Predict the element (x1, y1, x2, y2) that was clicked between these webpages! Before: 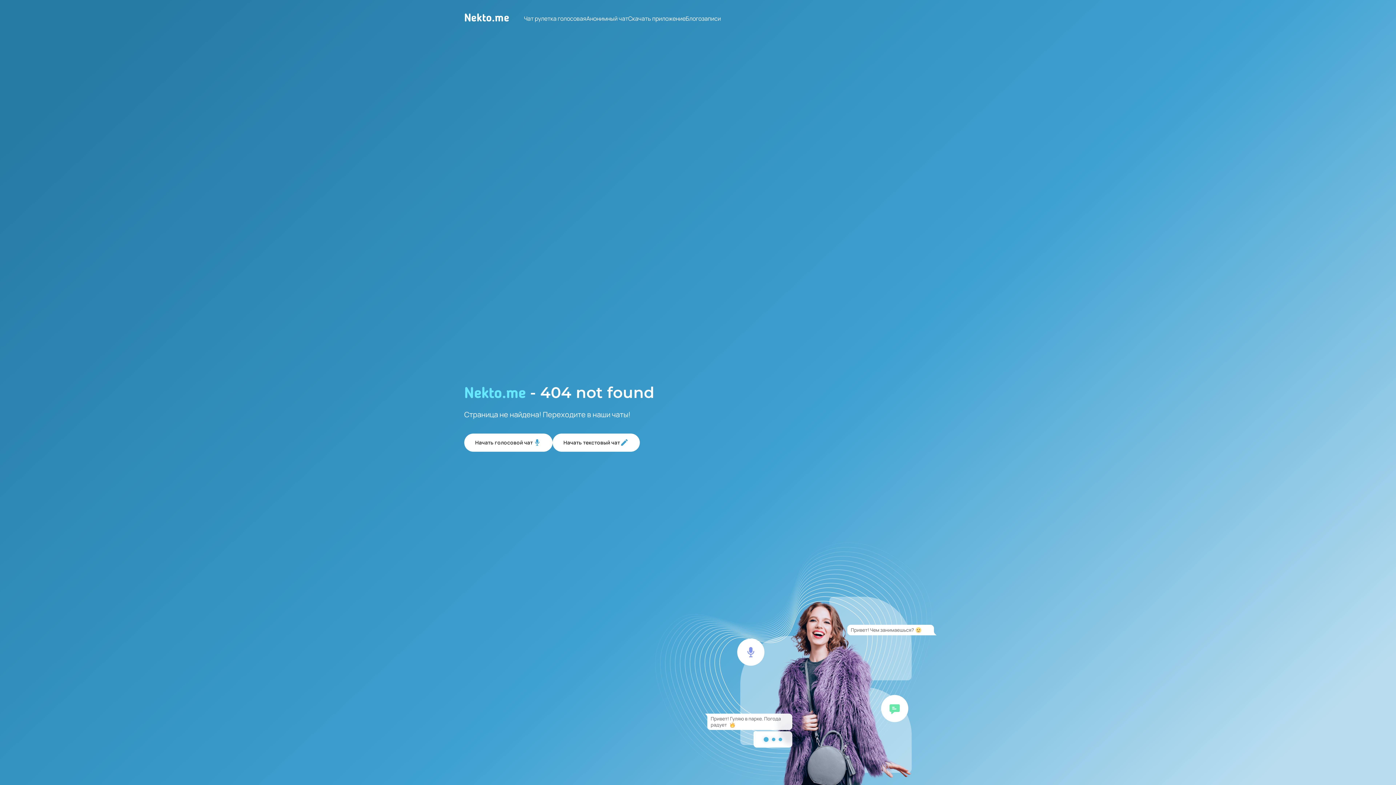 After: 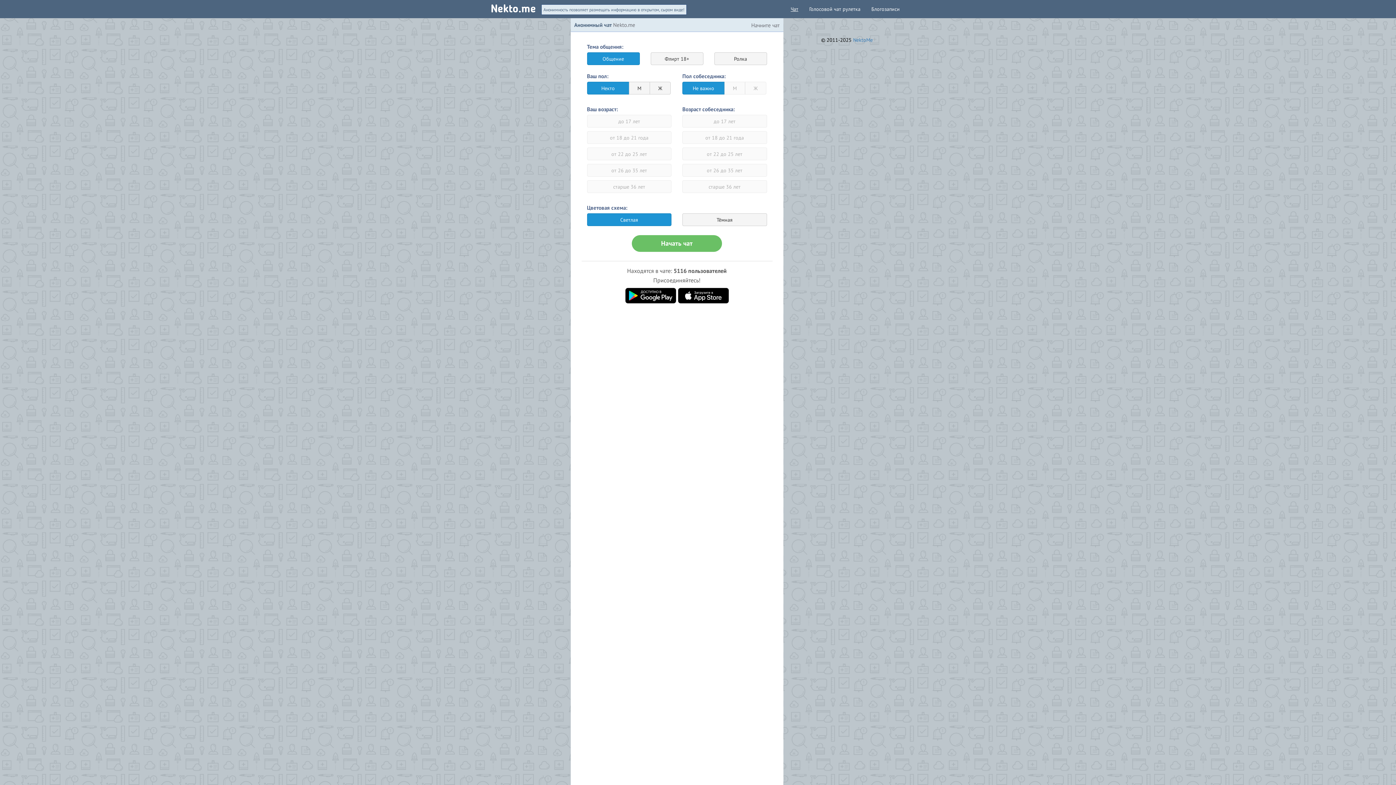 Action: label: Анонимный чат bbox: (586, 14, 628, 22)